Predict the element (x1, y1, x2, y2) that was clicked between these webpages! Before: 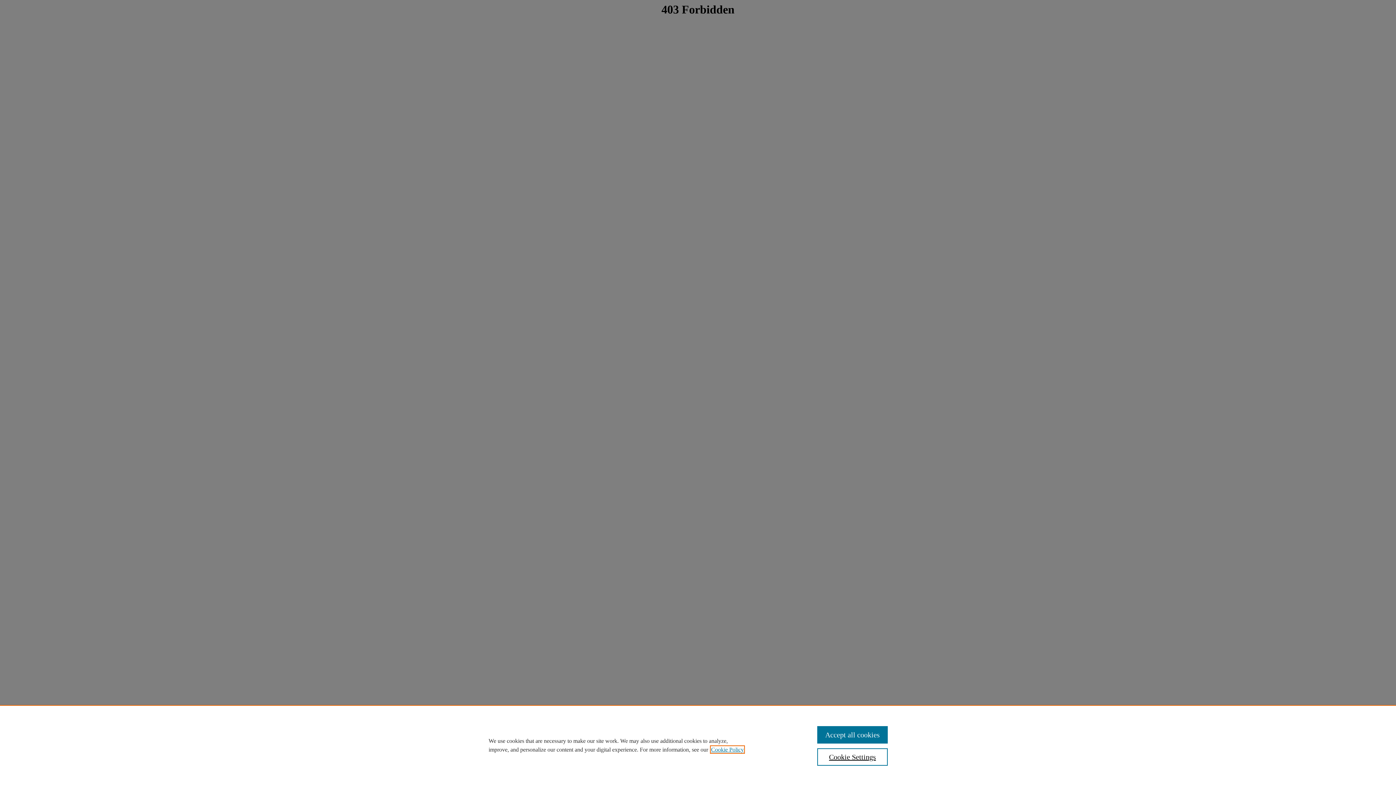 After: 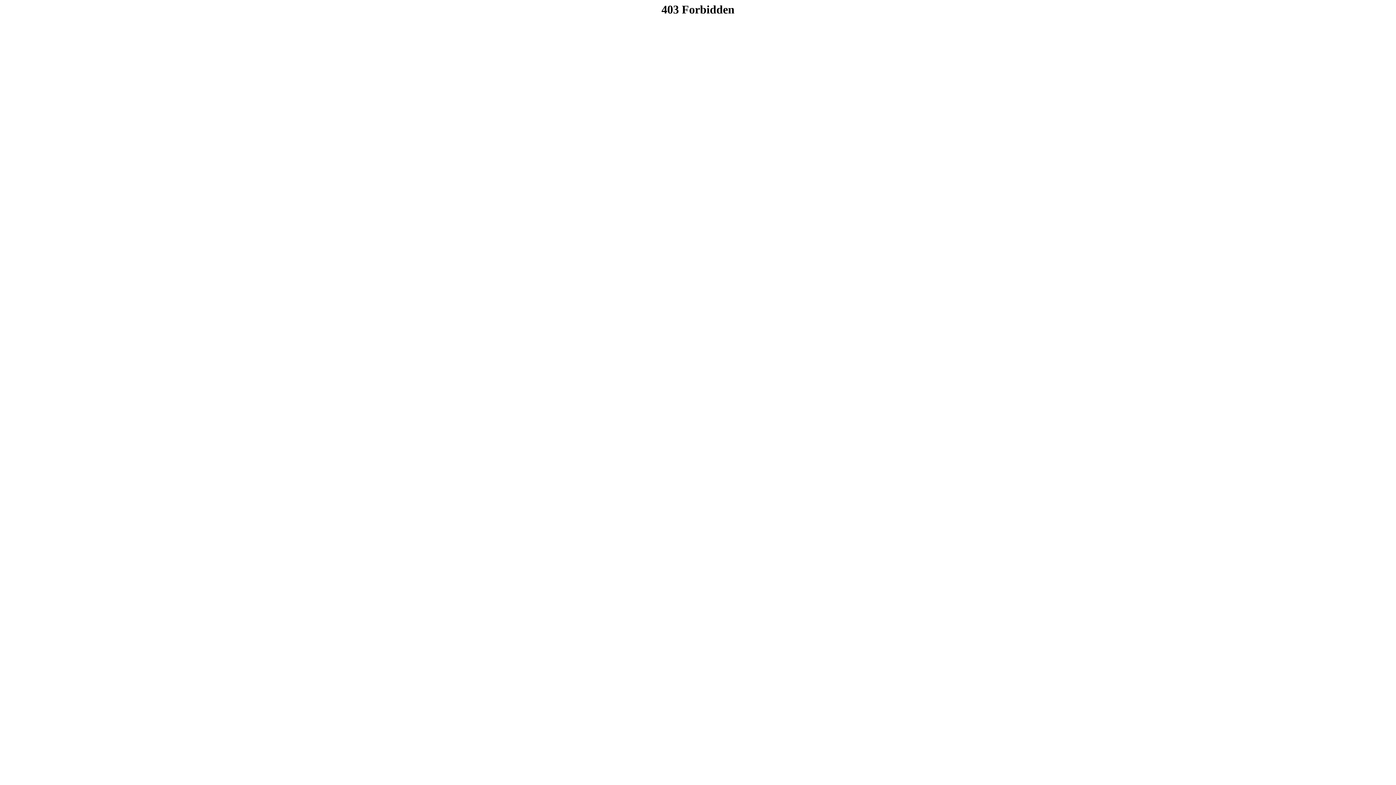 Action: bbox: (817, 726, 887, 744) label: Accept all cookies